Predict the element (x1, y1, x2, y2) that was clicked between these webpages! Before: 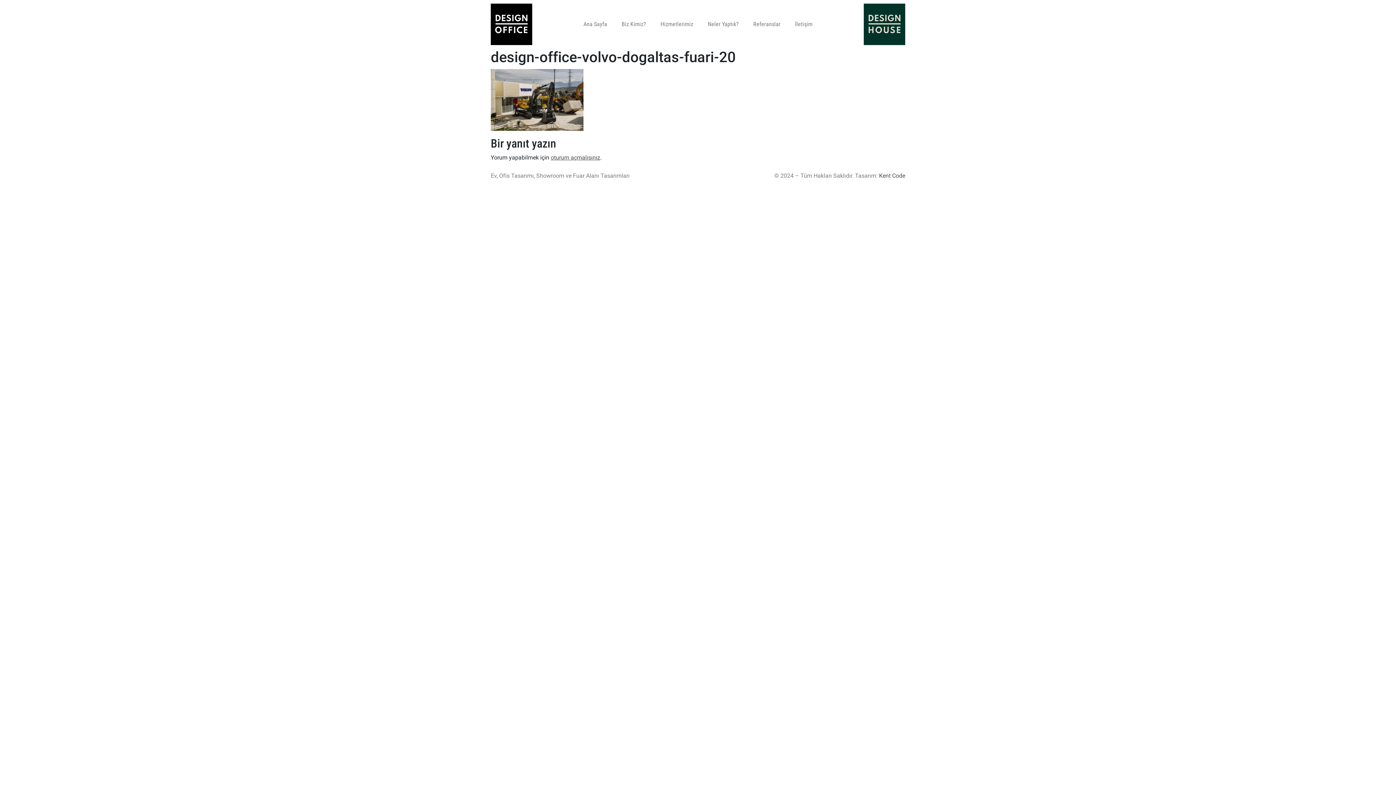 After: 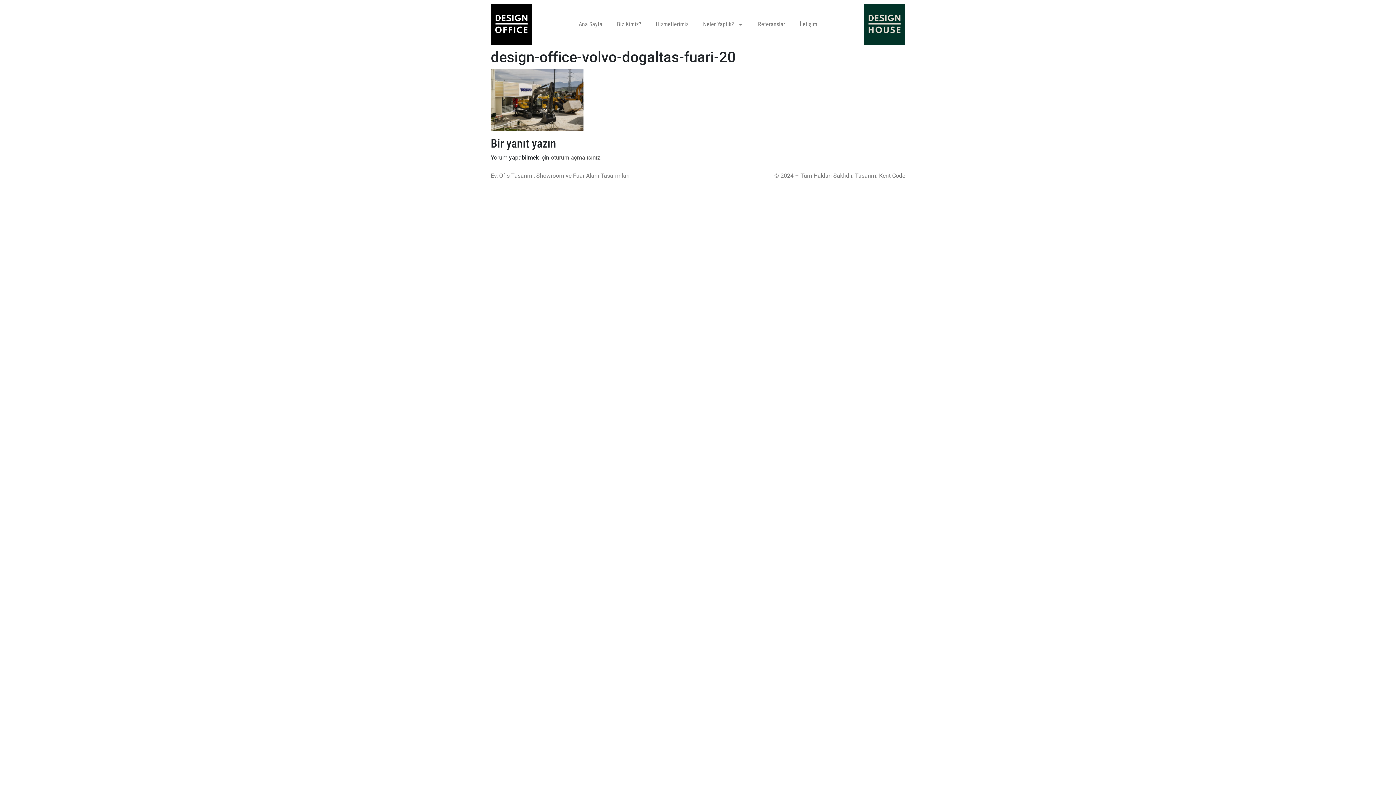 Action: bbox: (879, 172, 905, 179) label: Kent Code